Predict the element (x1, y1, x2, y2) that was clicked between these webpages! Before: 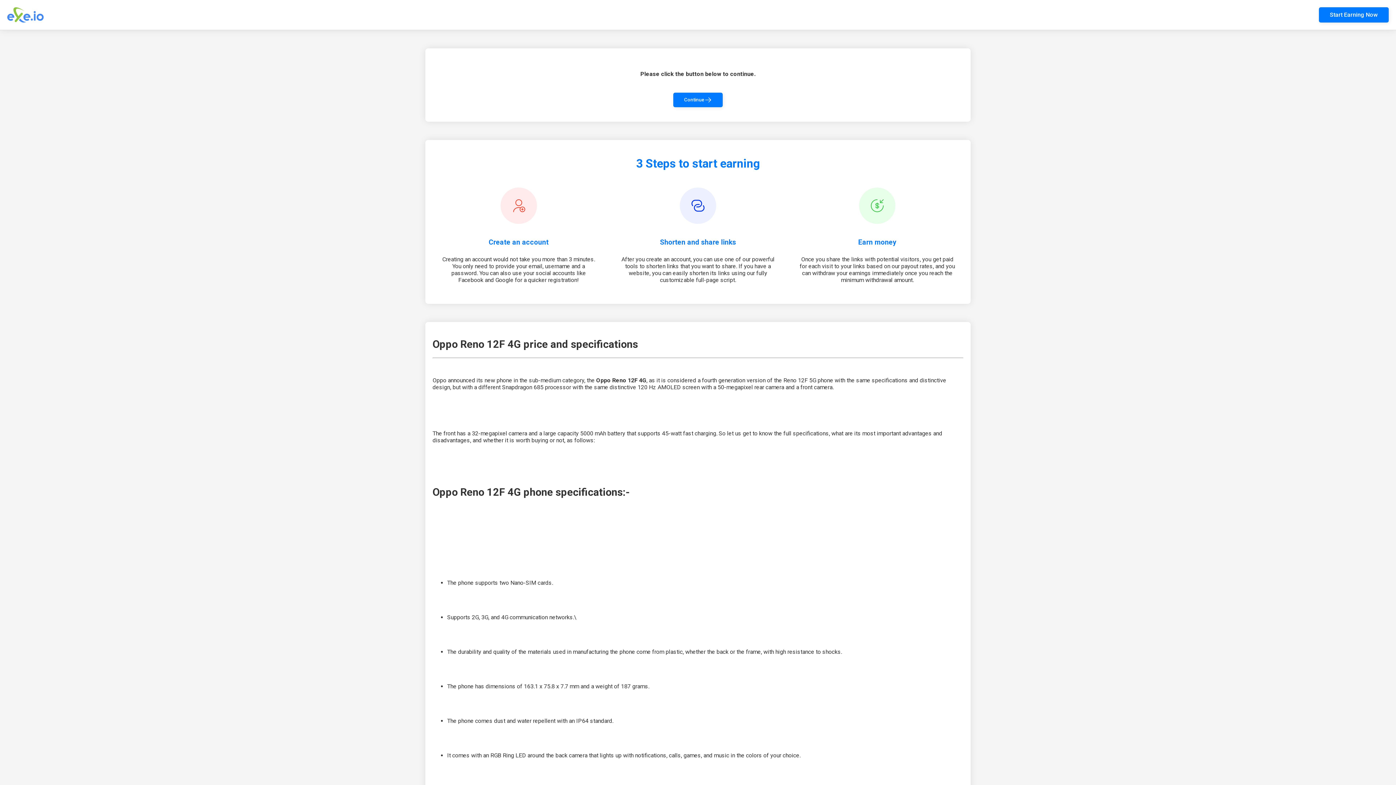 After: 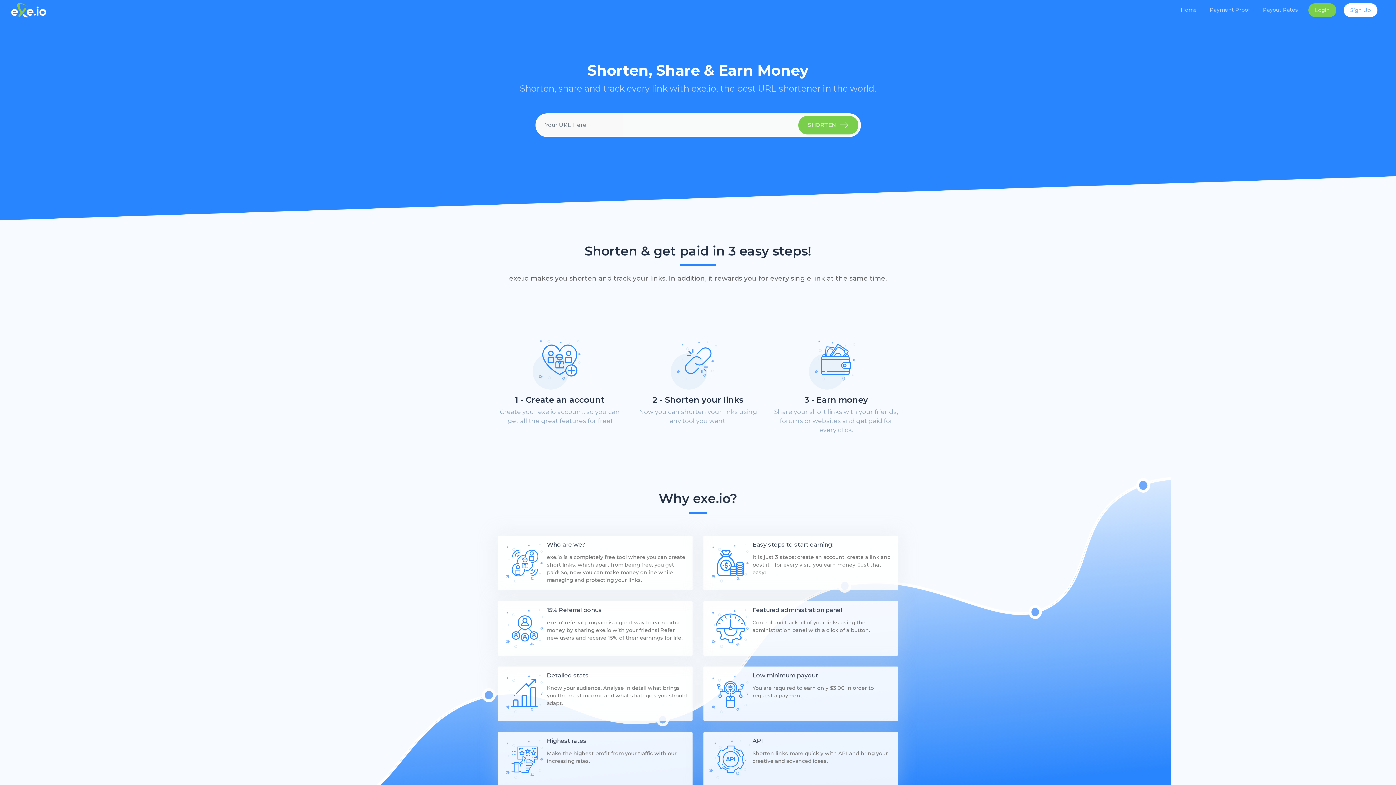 Action: label: Start Earning Now bbox: (1319, 7, 1389, 22)